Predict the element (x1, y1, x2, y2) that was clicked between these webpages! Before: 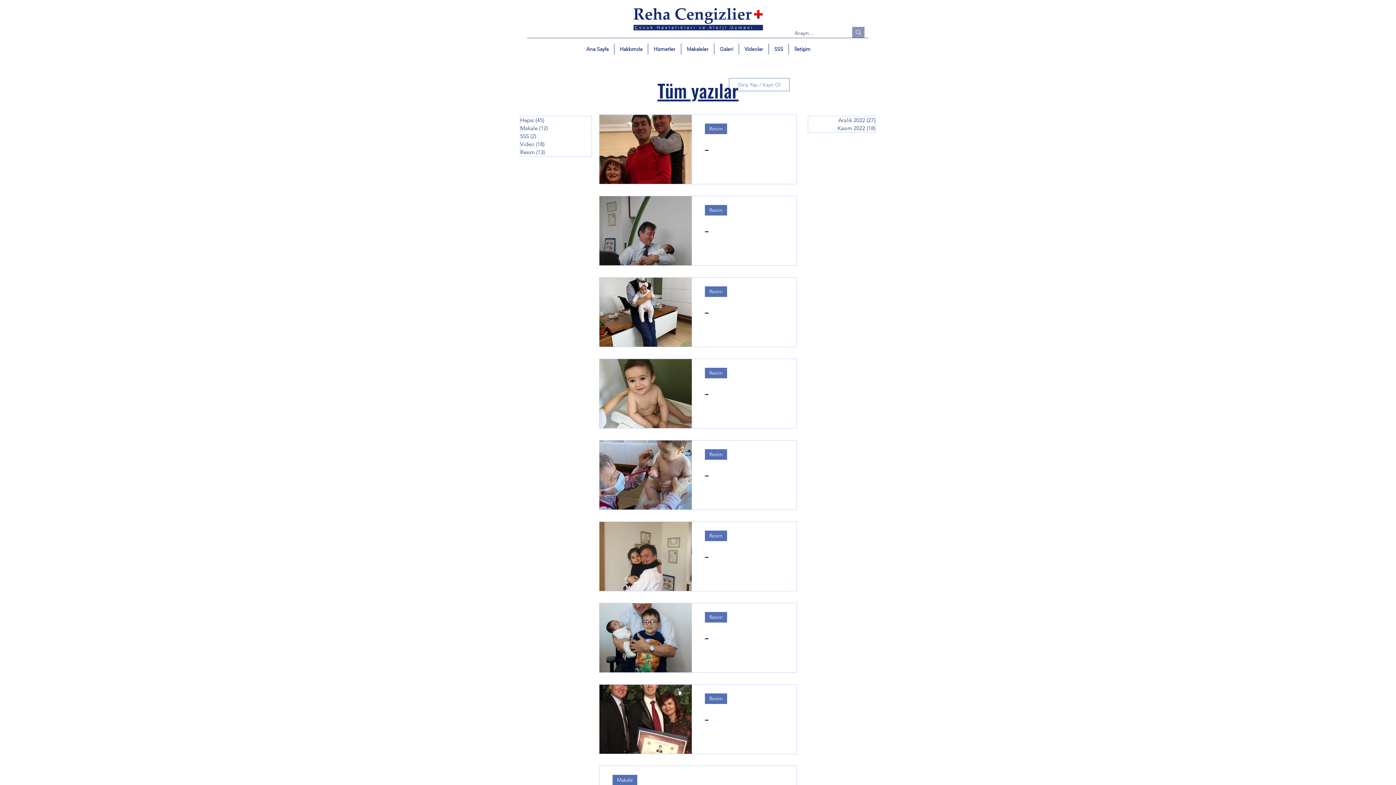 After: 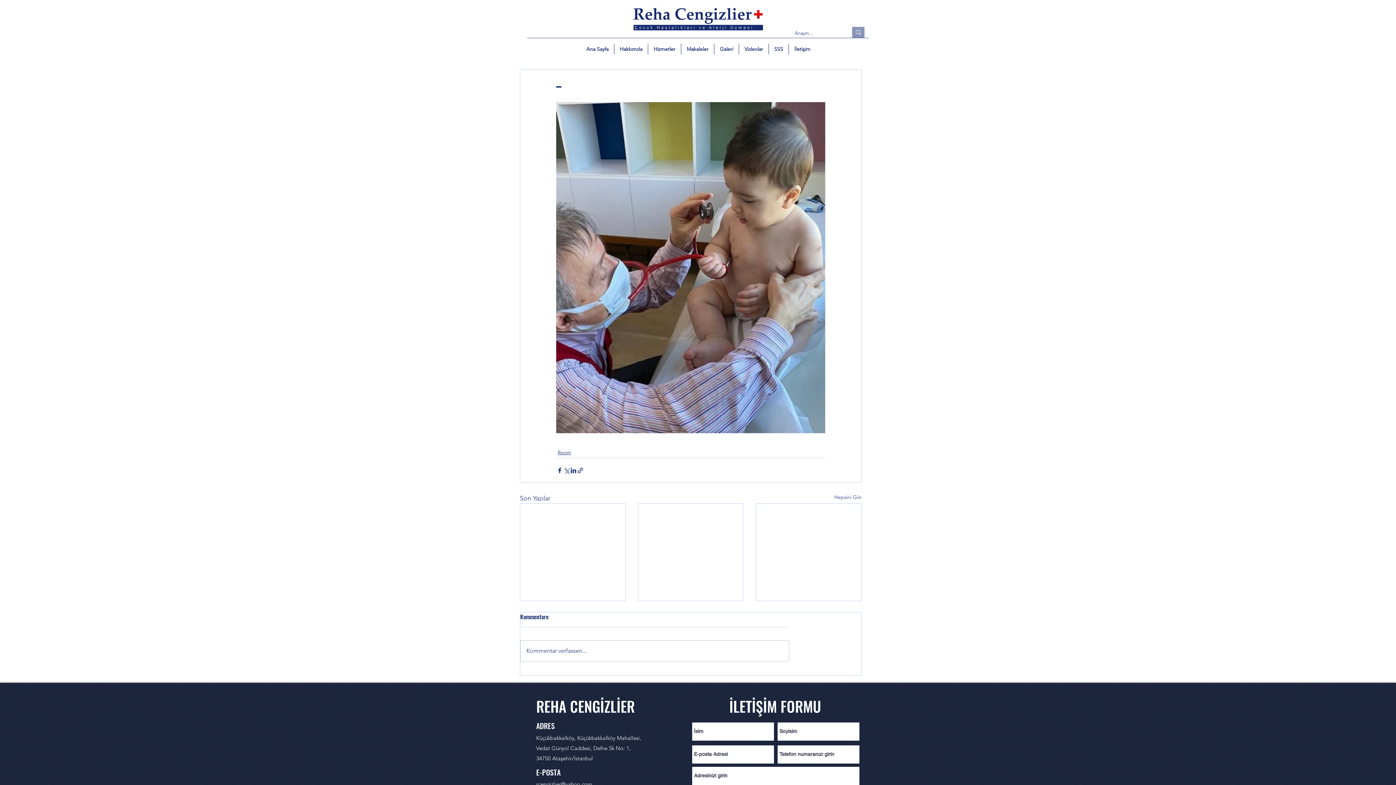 Action: label: _ bbox: (705, 464, 809, 481)